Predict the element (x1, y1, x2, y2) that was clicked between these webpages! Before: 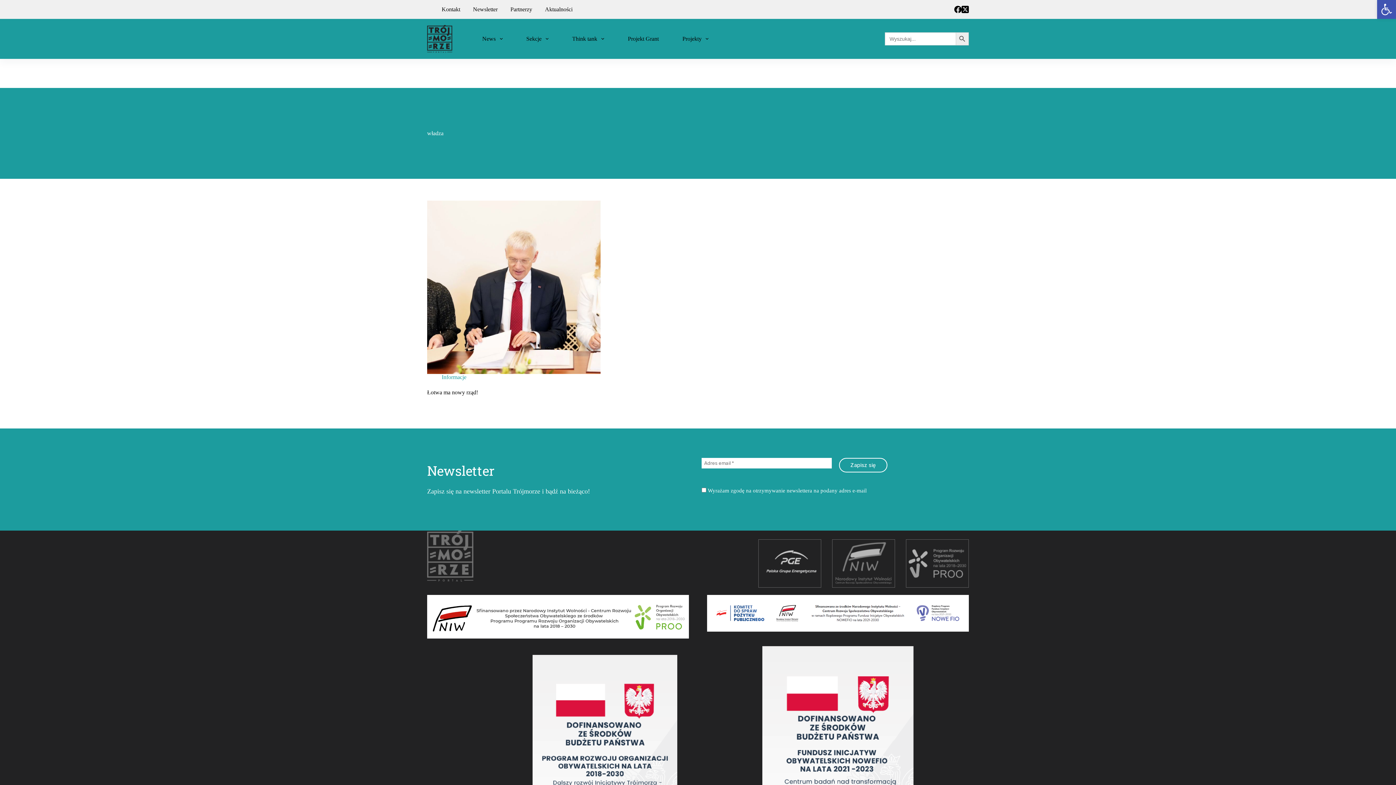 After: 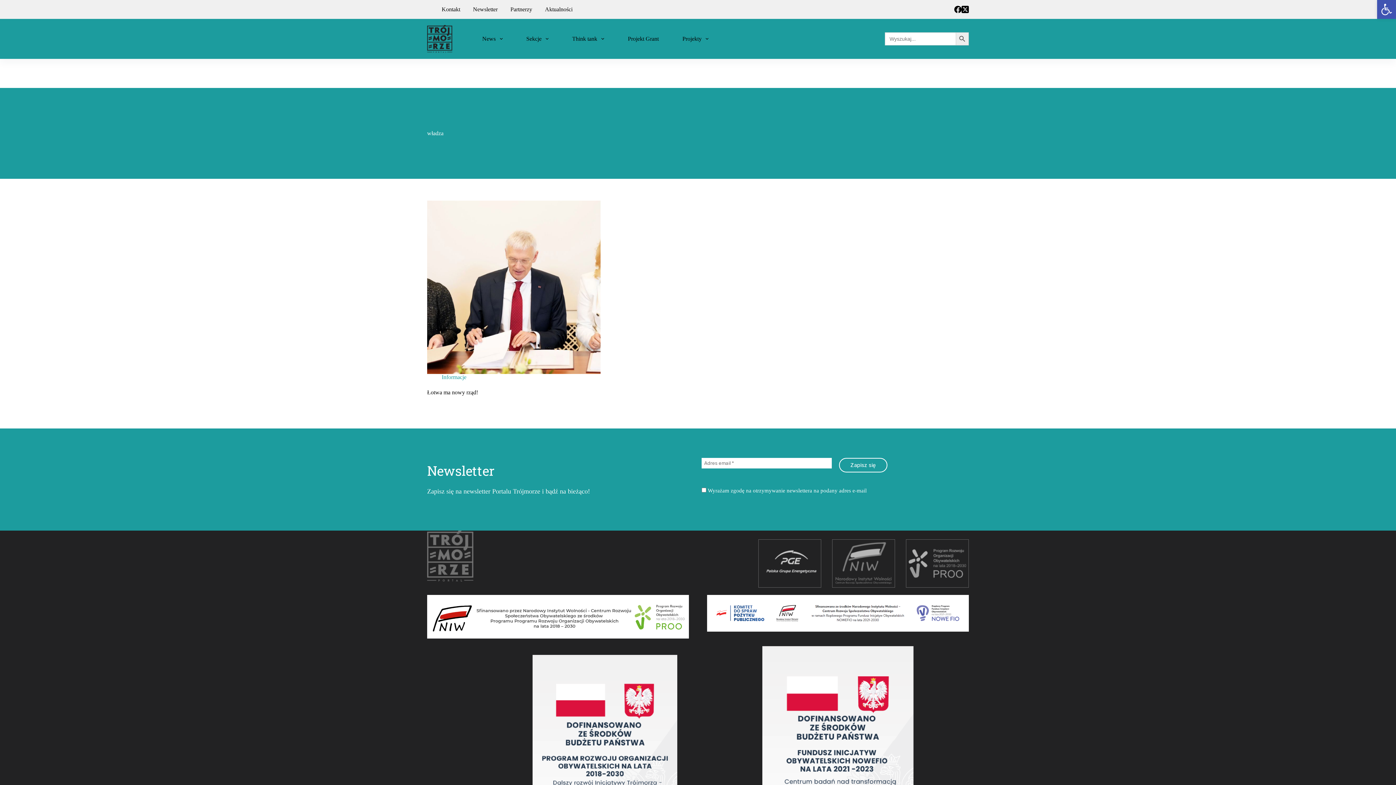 Action: bbox: (427, 66, 443, 80)